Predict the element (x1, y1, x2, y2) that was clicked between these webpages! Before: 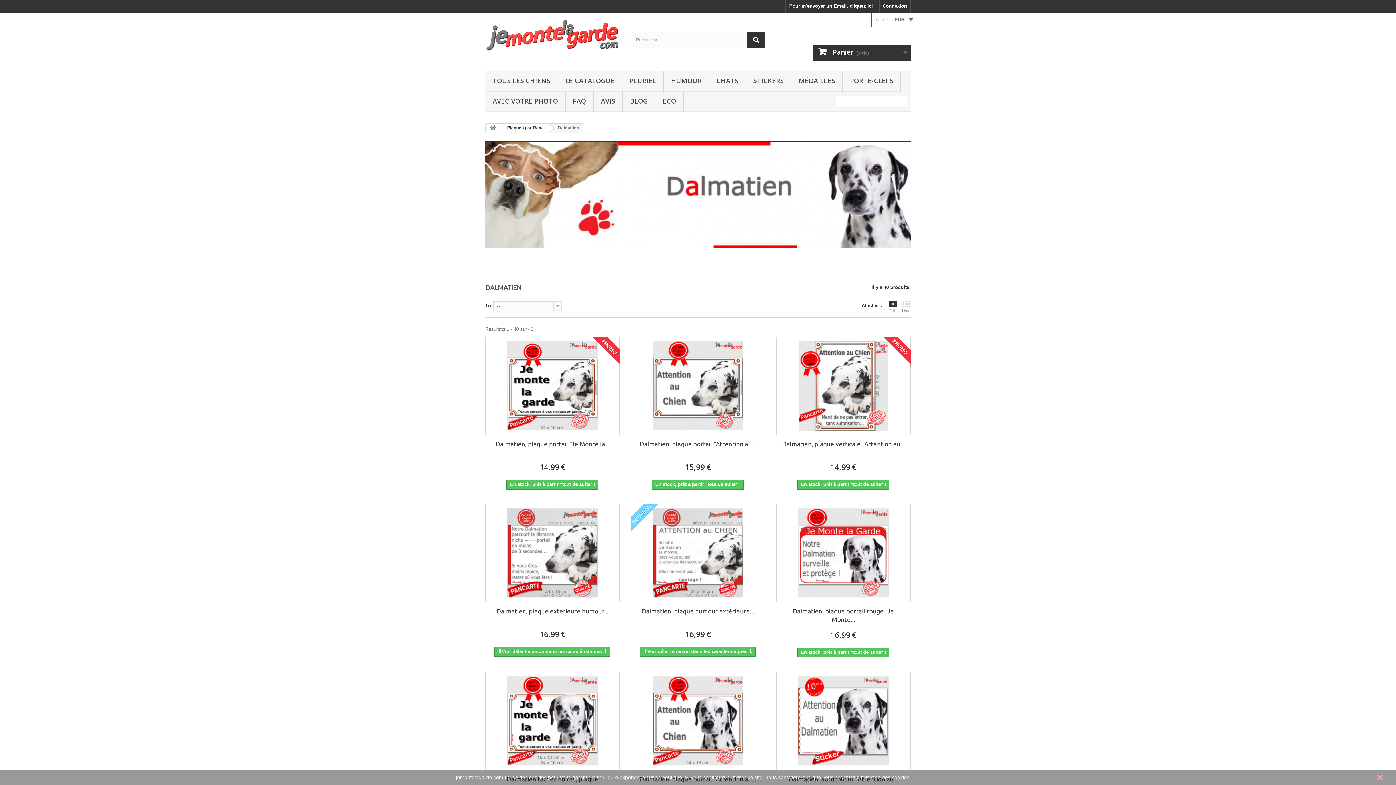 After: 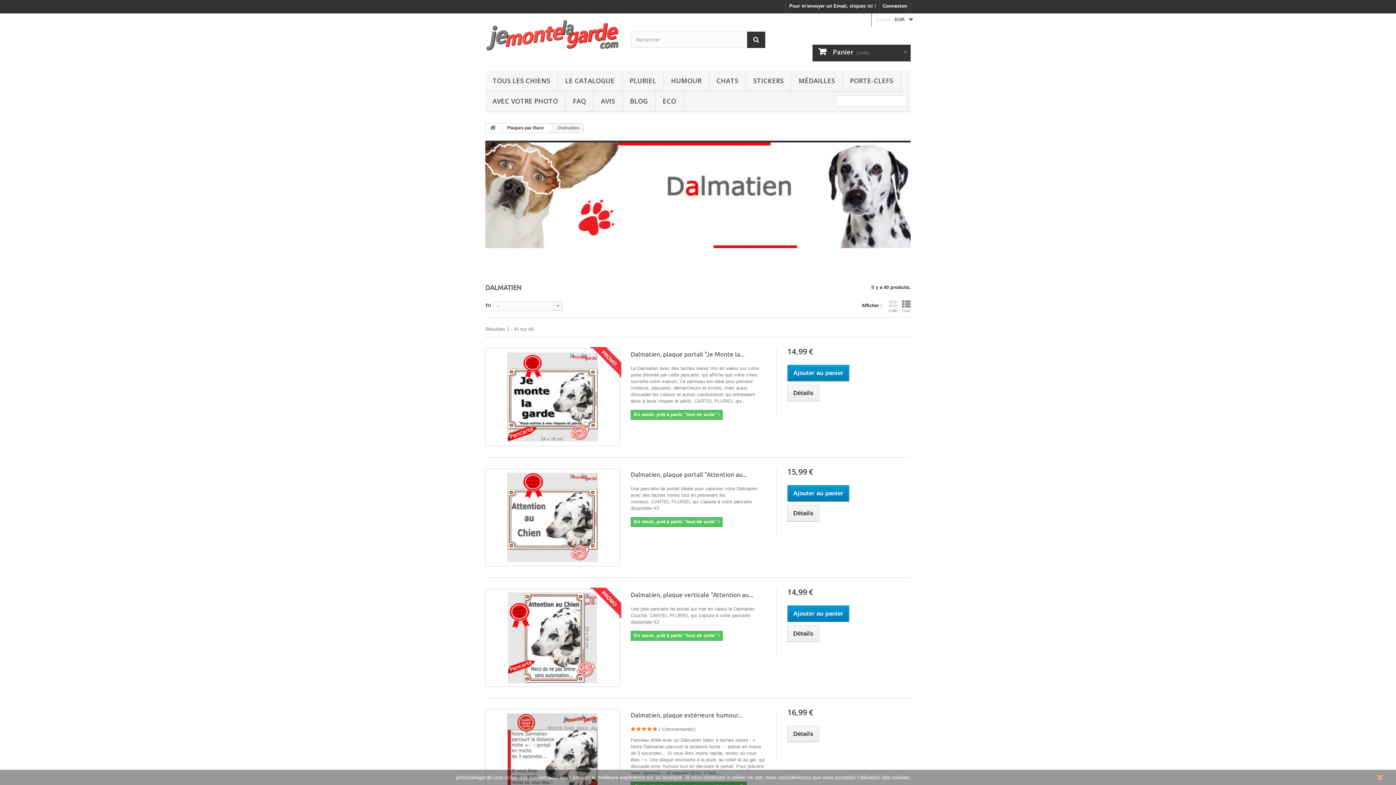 Action: label: Liste bbox: (902, 300, 910, 313)